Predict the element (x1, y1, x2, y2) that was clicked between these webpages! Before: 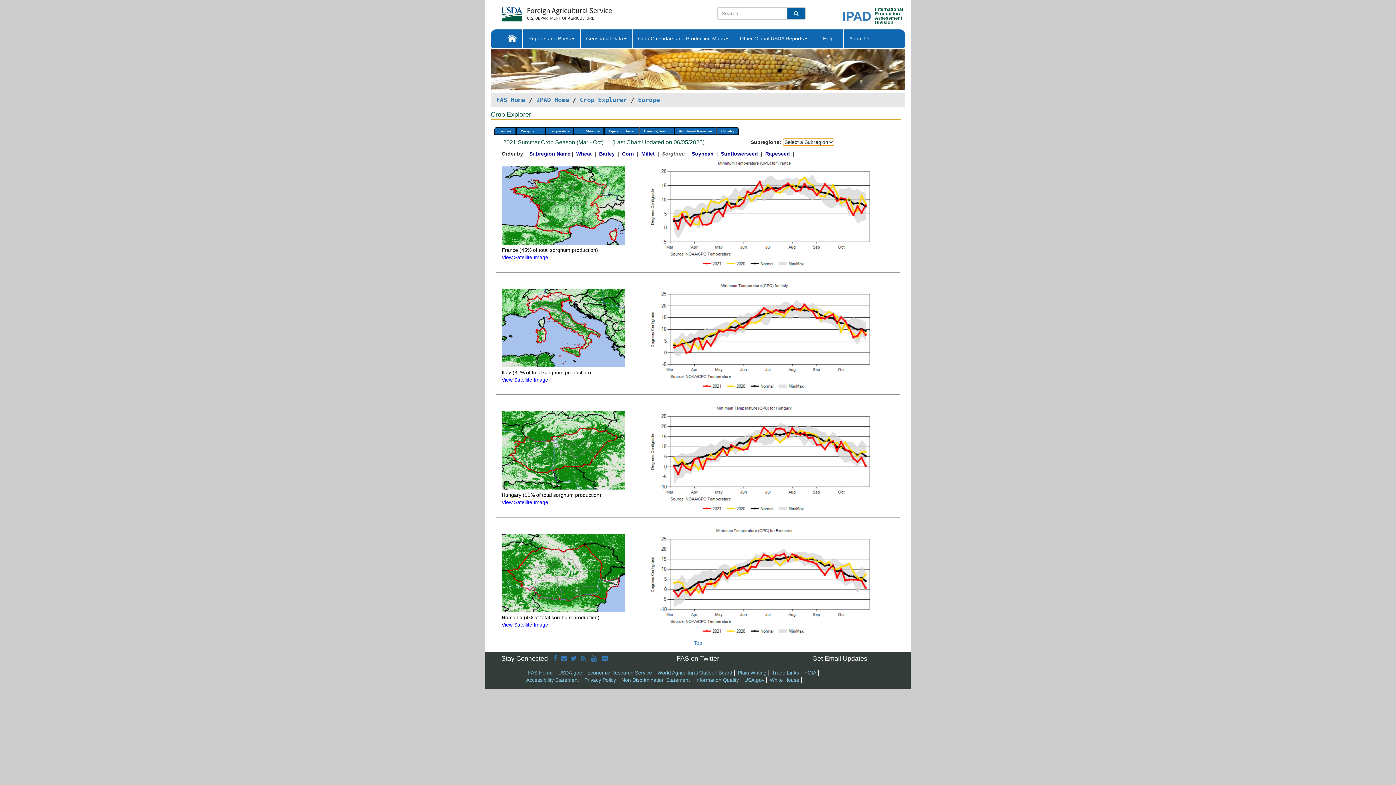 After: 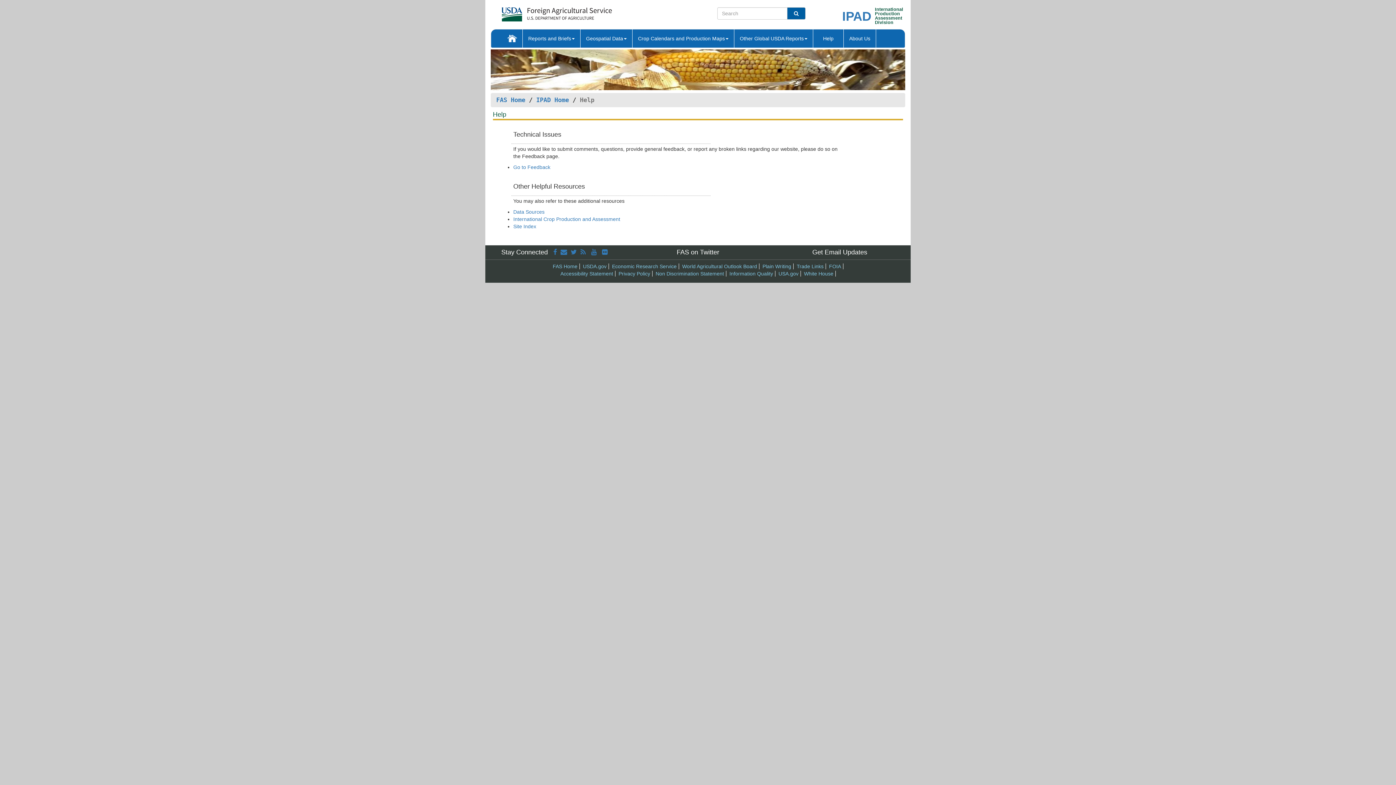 Action: label:    Help    bbox: (813, 29, 843, 47)